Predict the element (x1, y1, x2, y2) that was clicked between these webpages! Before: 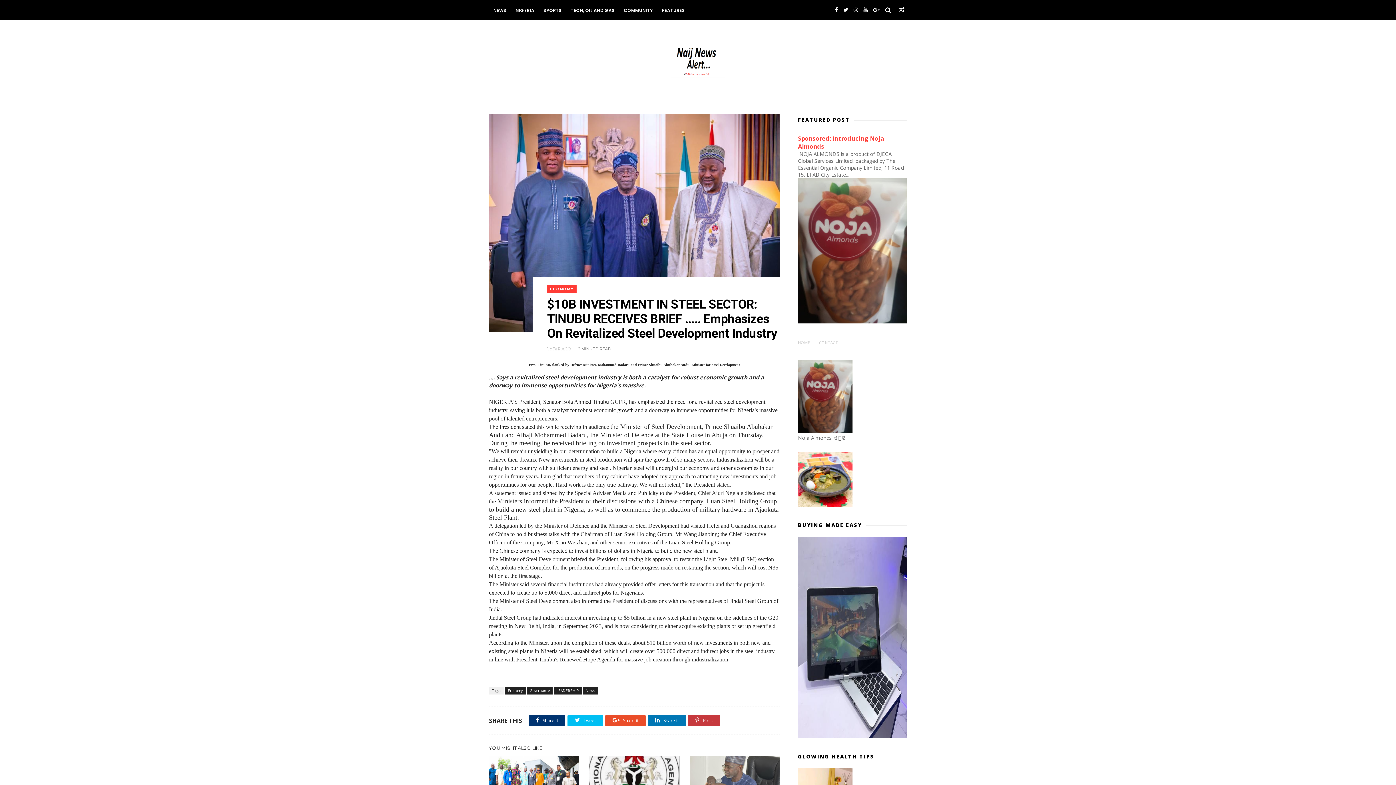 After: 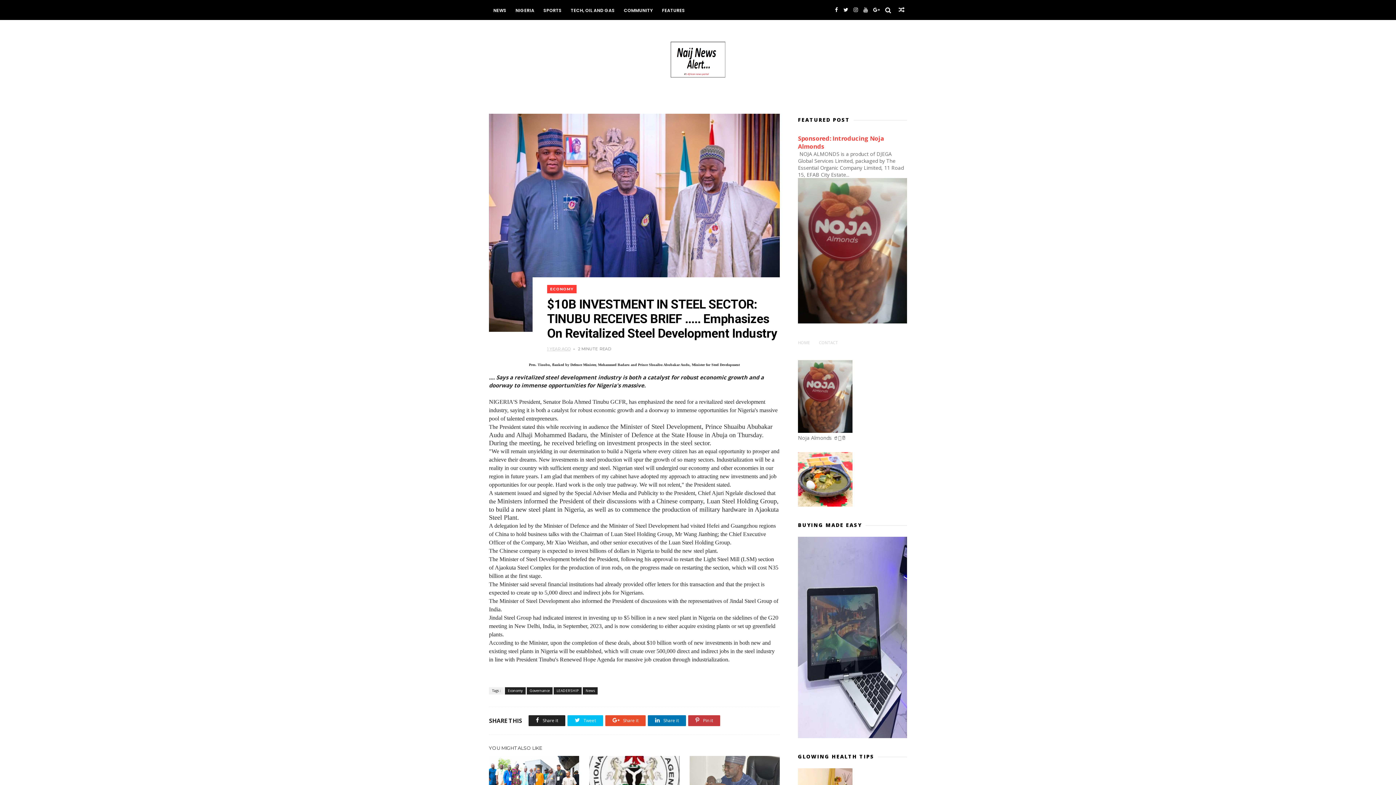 Action: bbox: (528, 715, 565, 726) label:  Share it